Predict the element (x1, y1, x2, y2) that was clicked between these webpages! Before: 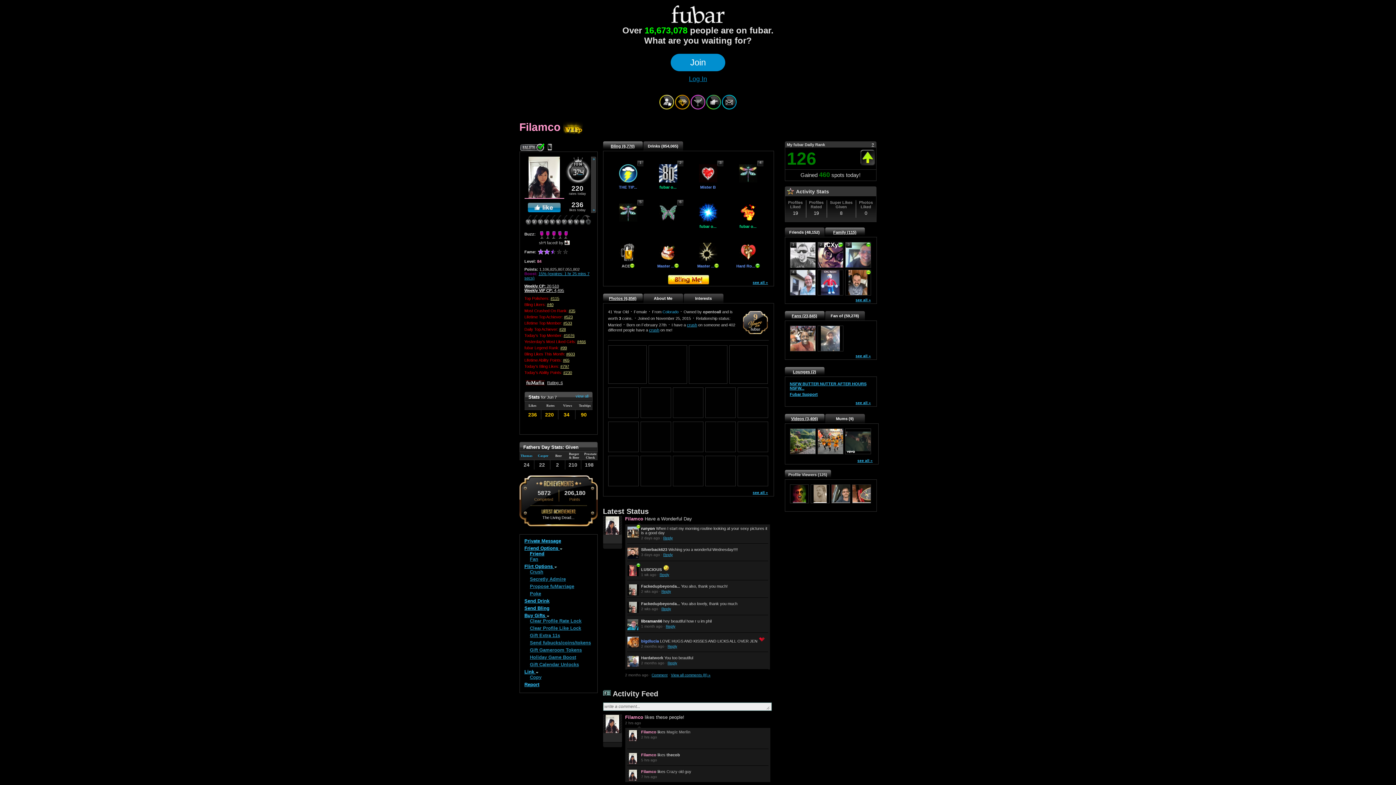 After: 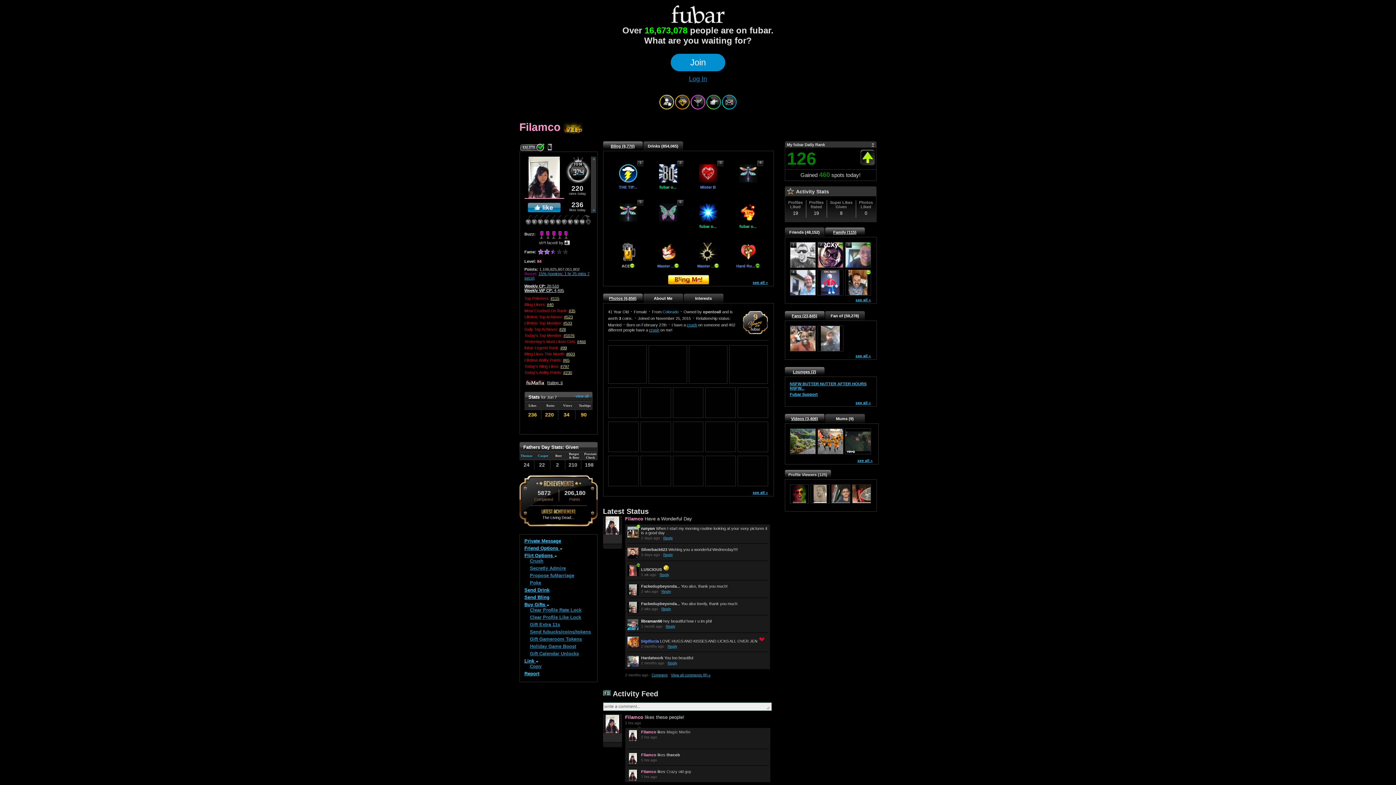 Action: label: Friend Options  bbox: (524, 545, 562, 551)